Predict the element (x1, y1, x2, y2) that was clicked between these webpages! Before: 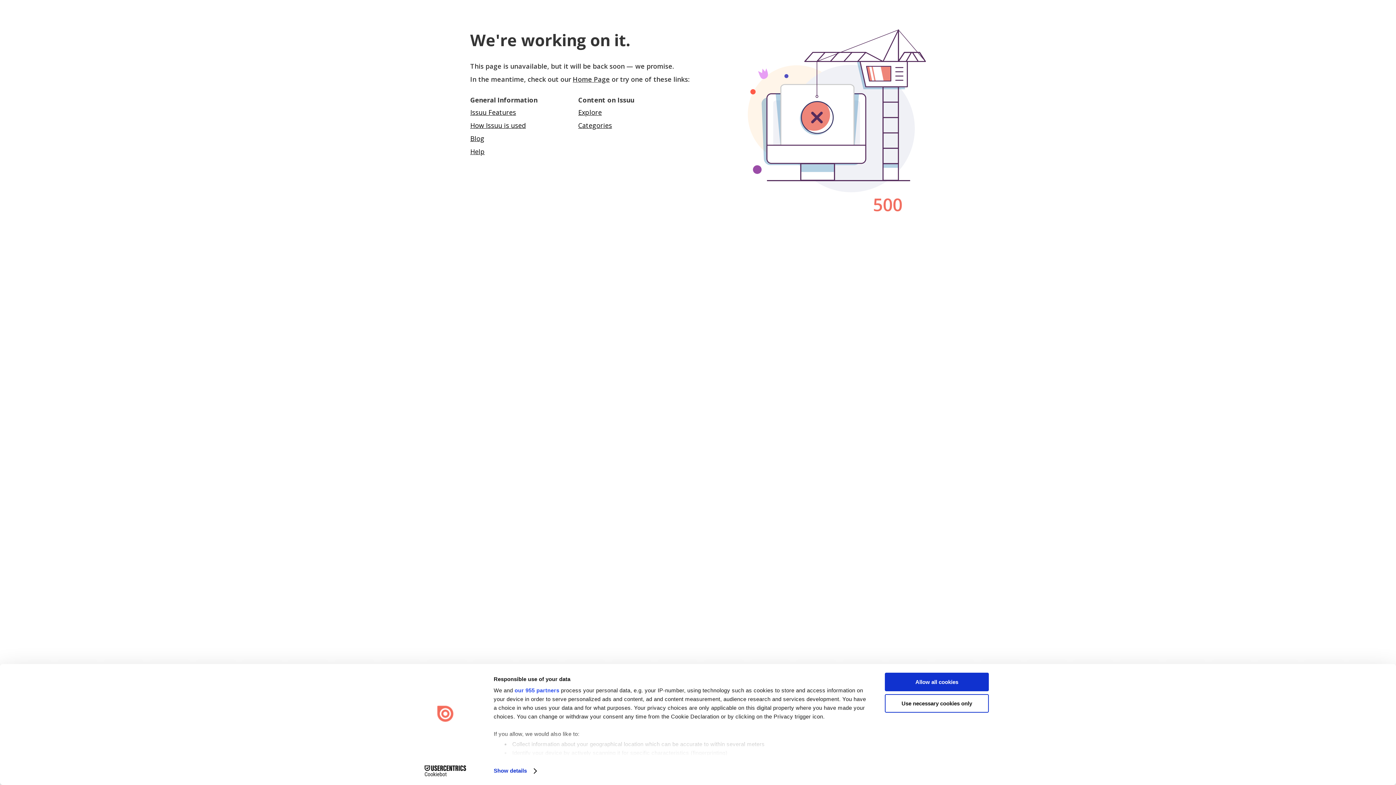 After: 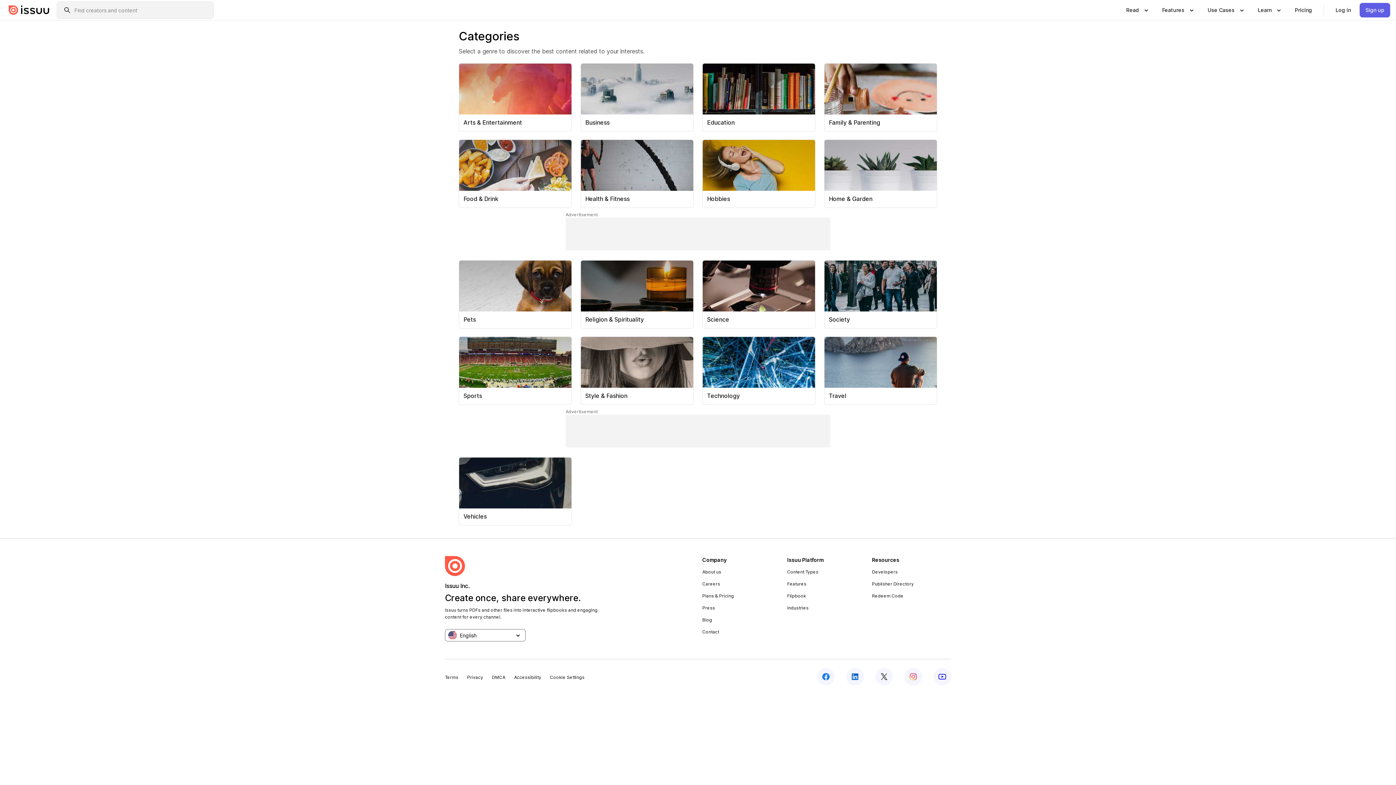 Action: label: Categories bbox: (578, 121, 612, 129)